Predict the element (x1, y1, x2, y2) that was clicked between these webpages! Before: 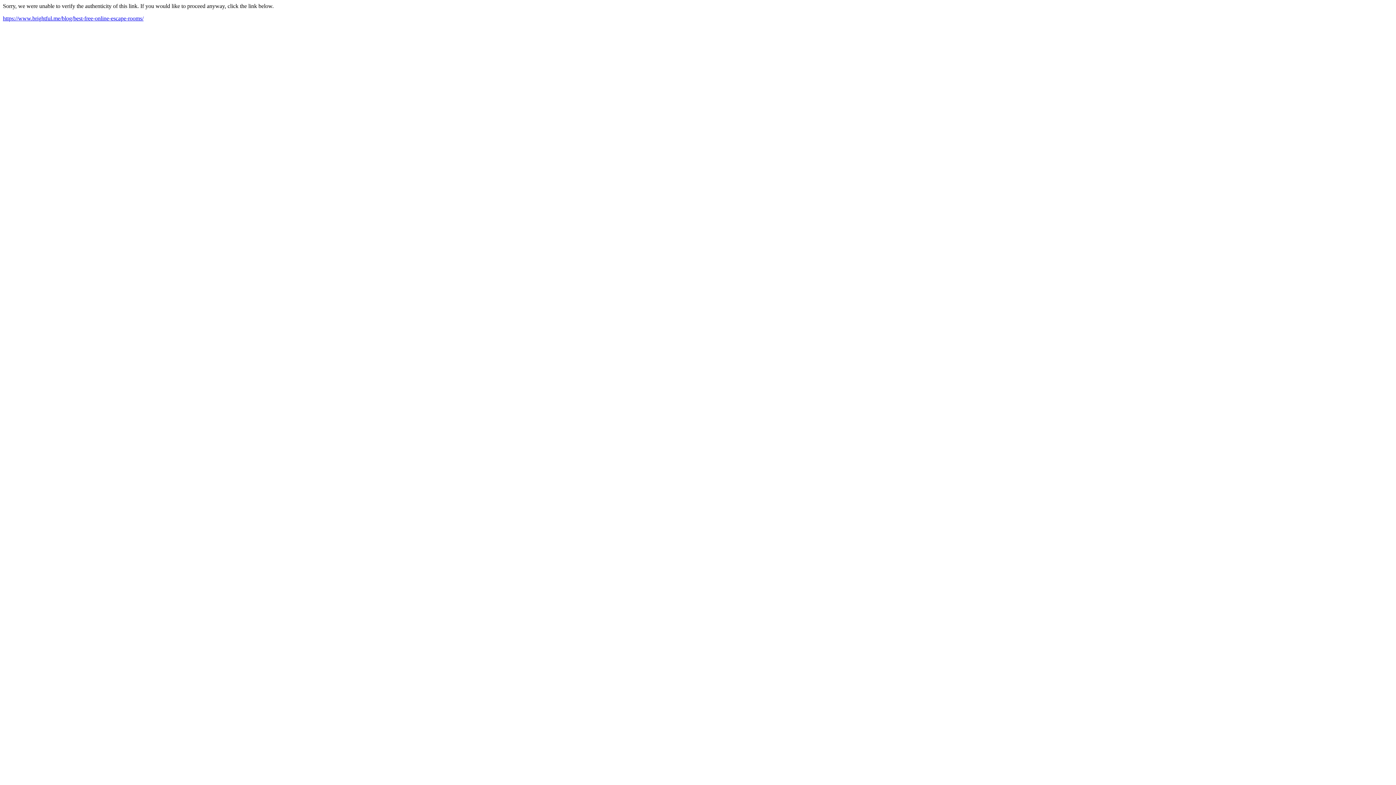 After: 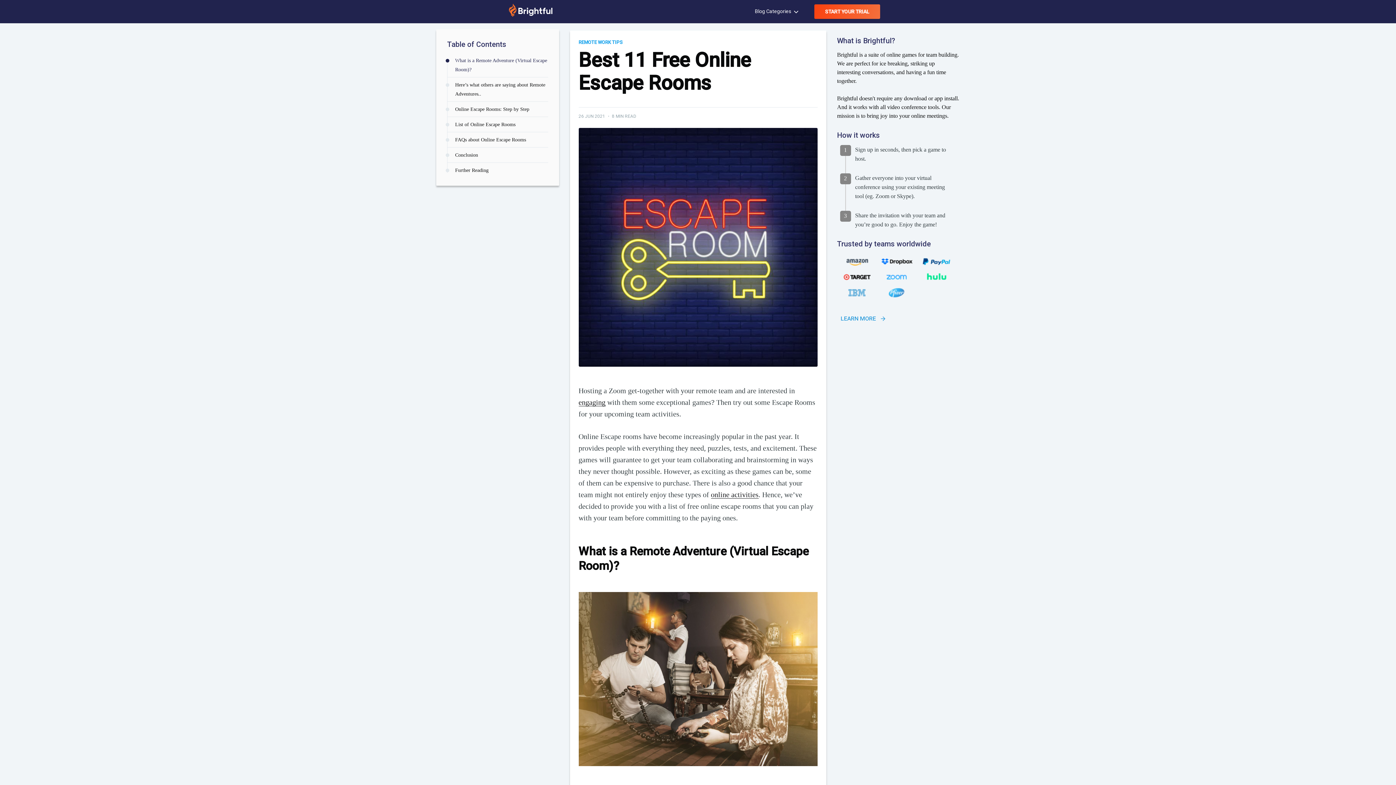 Action: label: https://www.brightful.me/blog/best-free-online-escape-rooms/ bbox: (2, 15, 143, 21)